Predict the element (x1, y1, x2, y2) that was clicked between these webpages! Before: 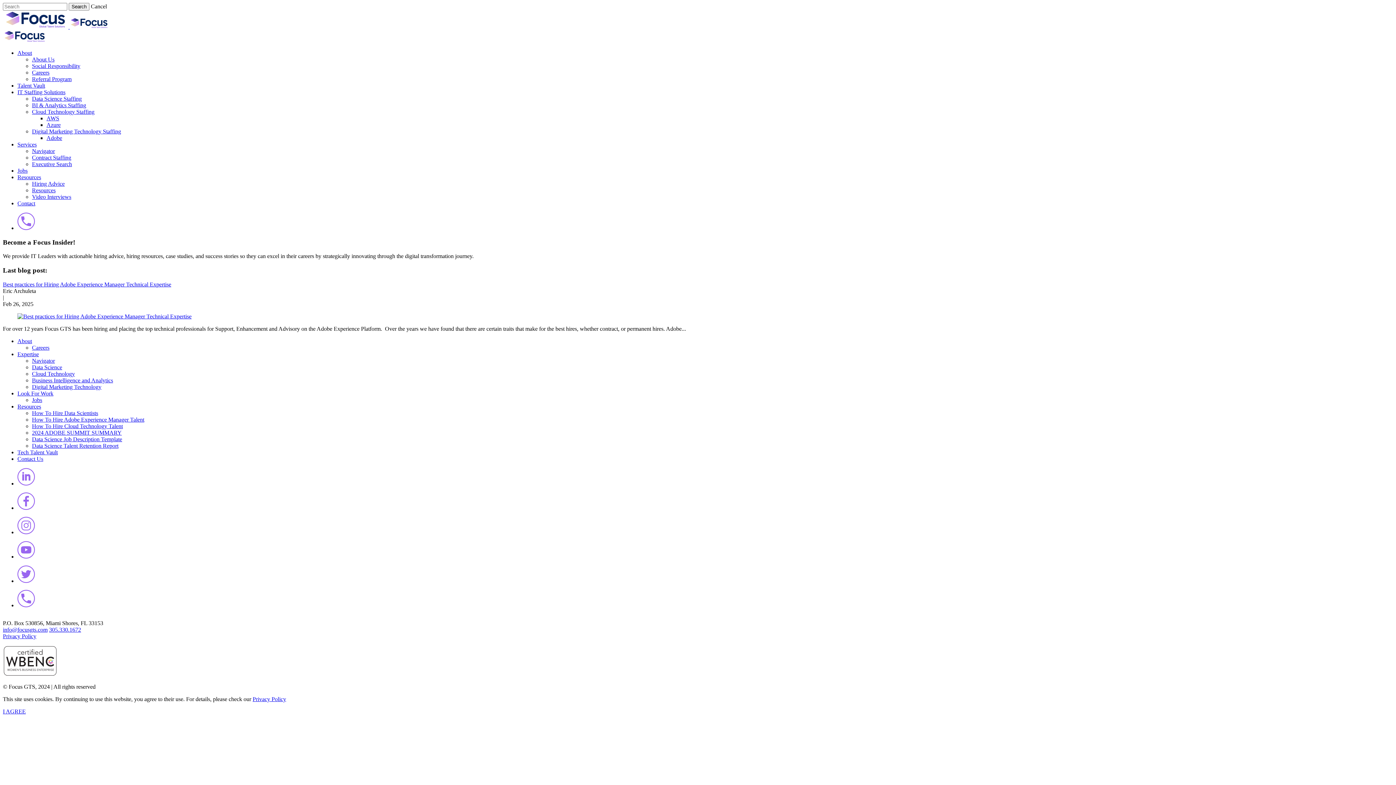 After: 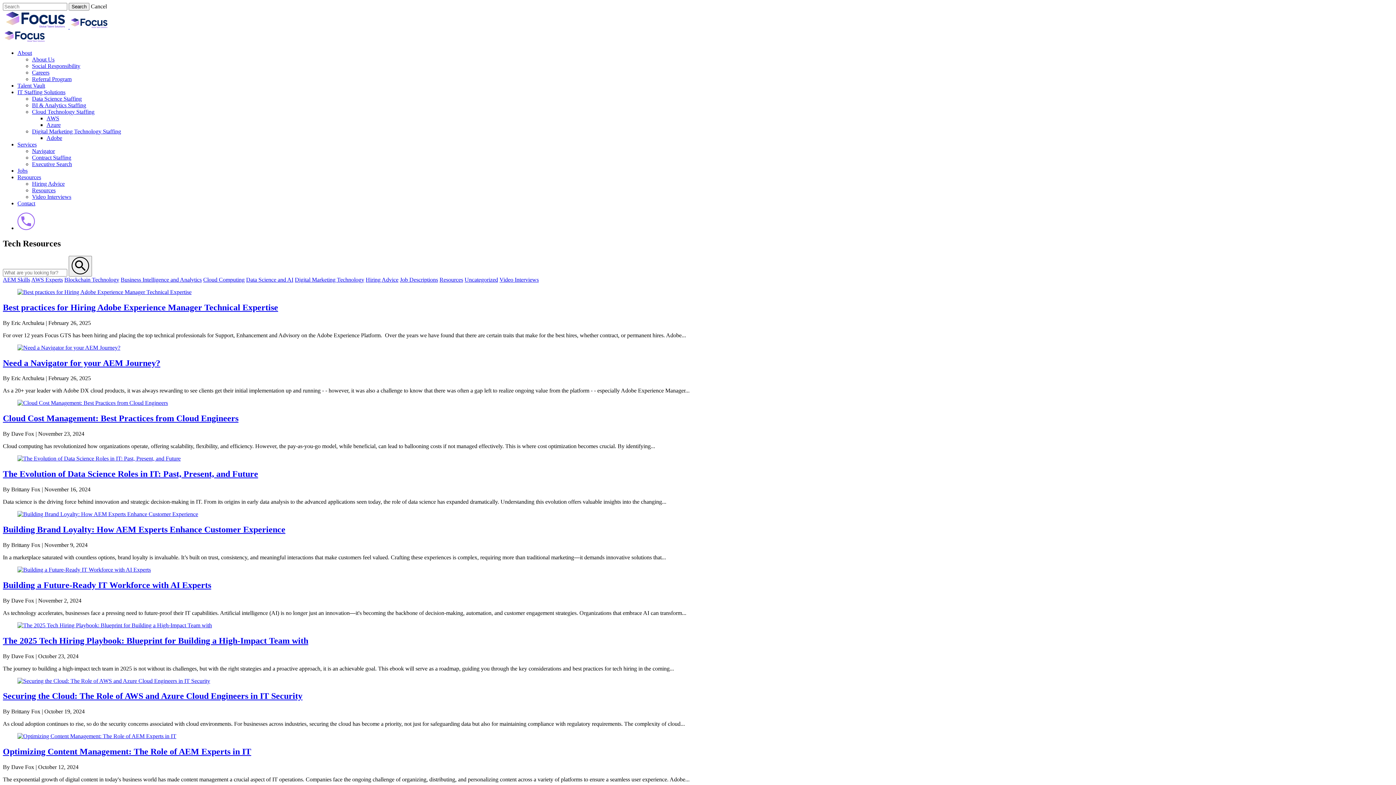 Action: label: Resources bbox: (17, 174, 41, 180)